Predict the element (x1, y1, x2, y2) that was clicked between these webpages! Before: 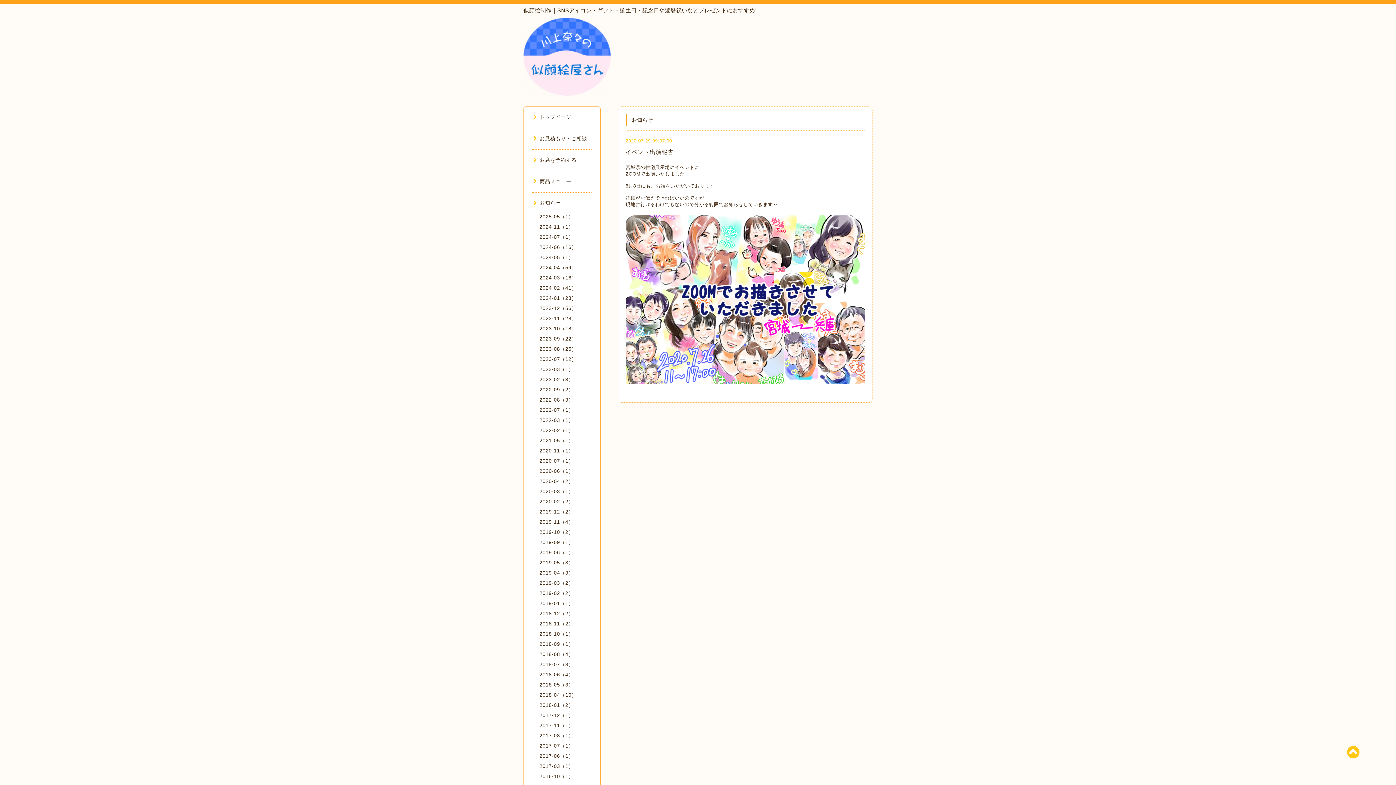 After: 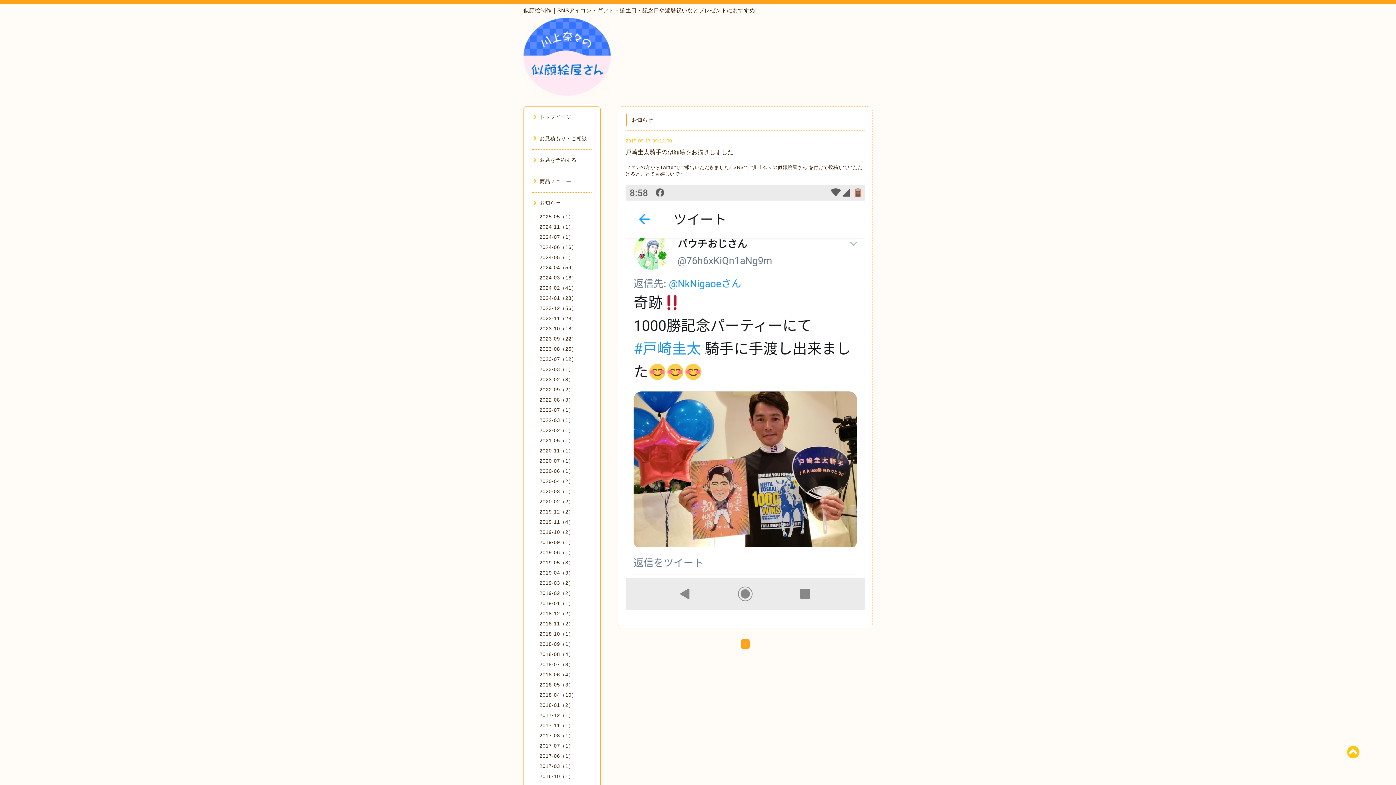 Action: label: 2019-09（1） bbox: (539, 539, 573, 545)